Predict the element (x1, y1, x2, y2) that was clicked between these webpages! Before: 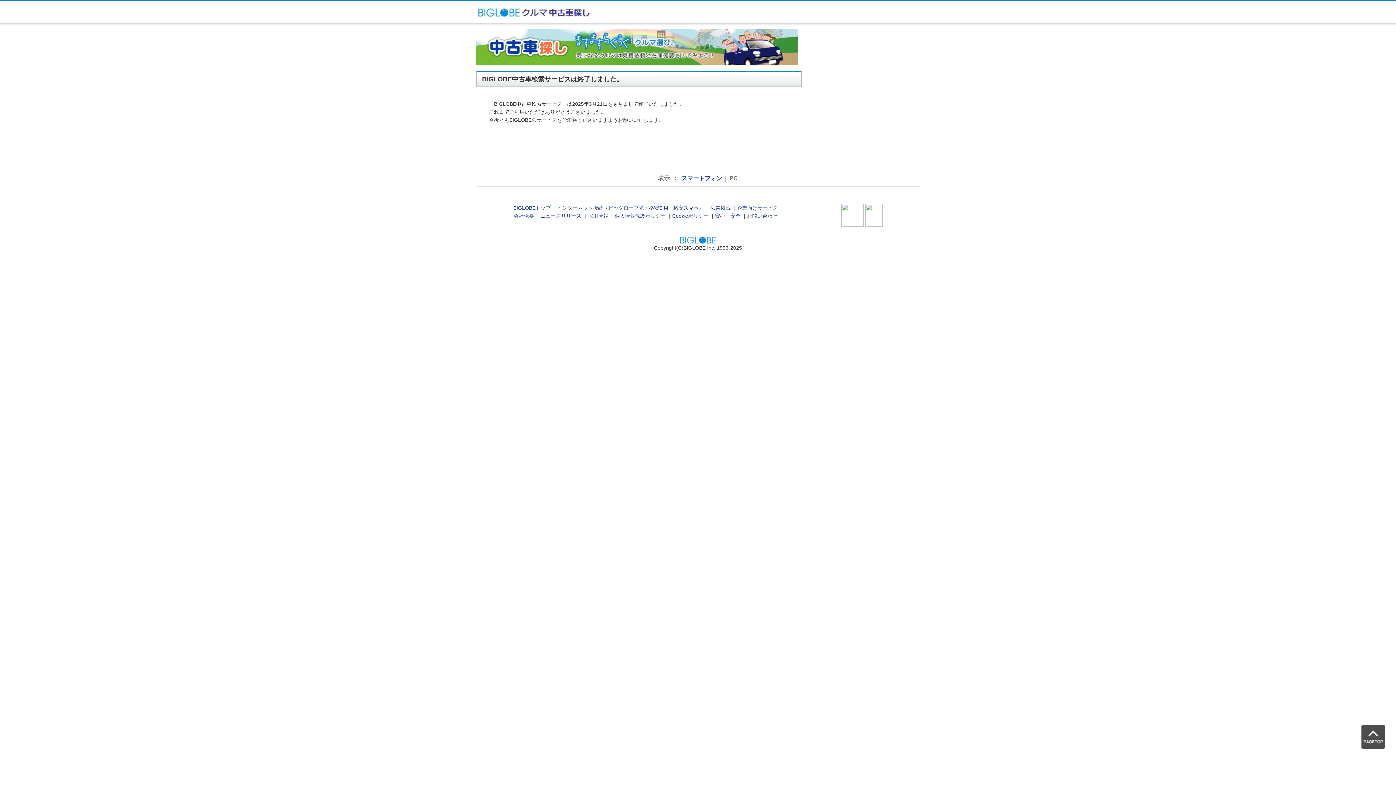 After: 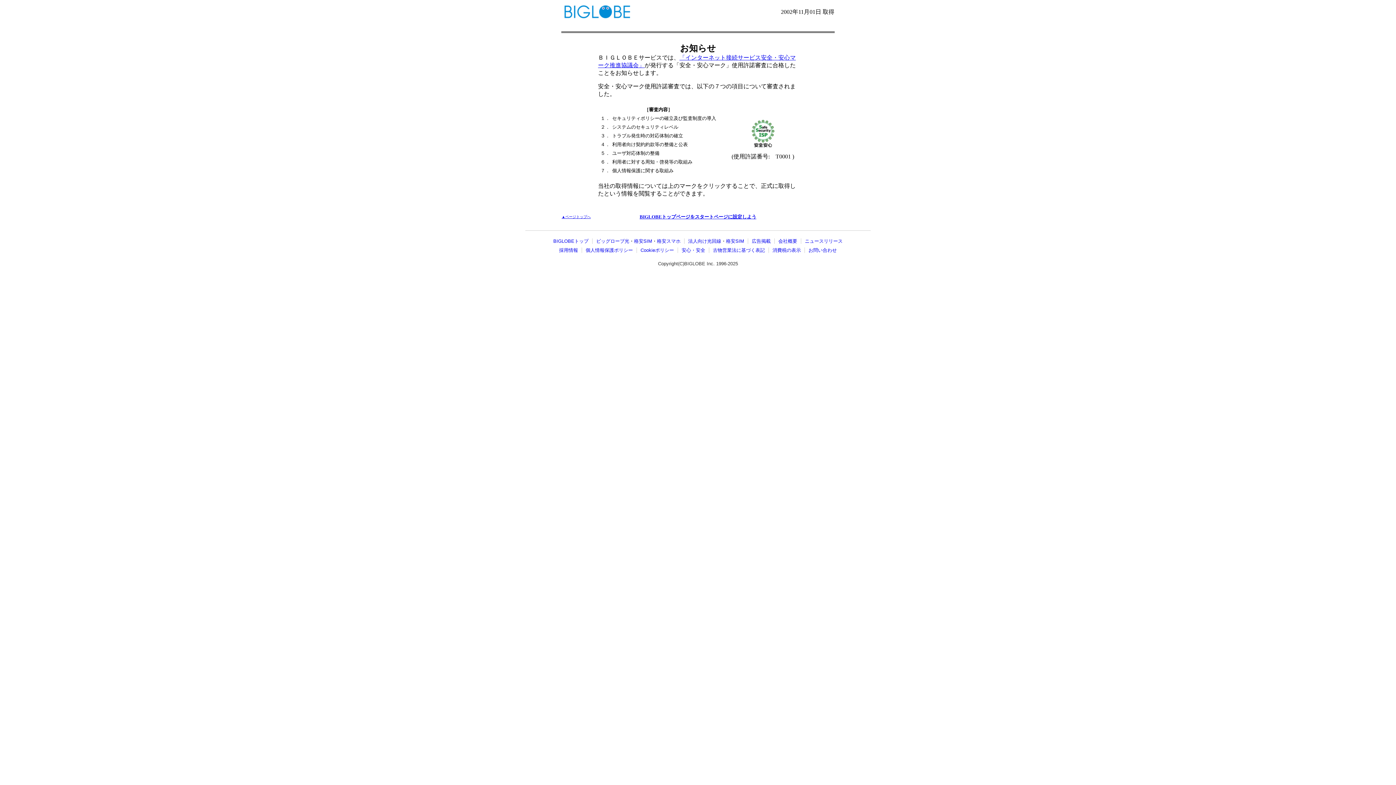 Action: bbox: (865, 222, 882, 228)